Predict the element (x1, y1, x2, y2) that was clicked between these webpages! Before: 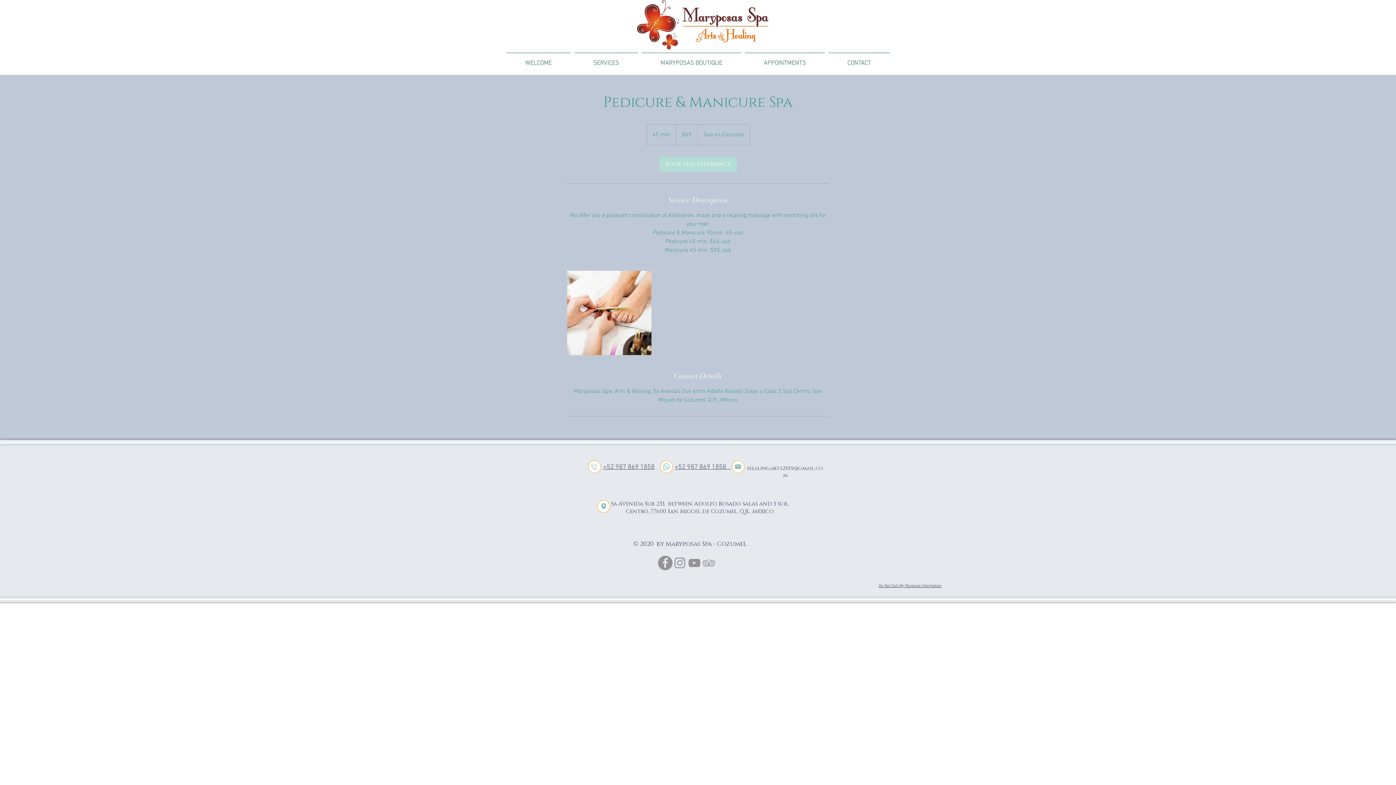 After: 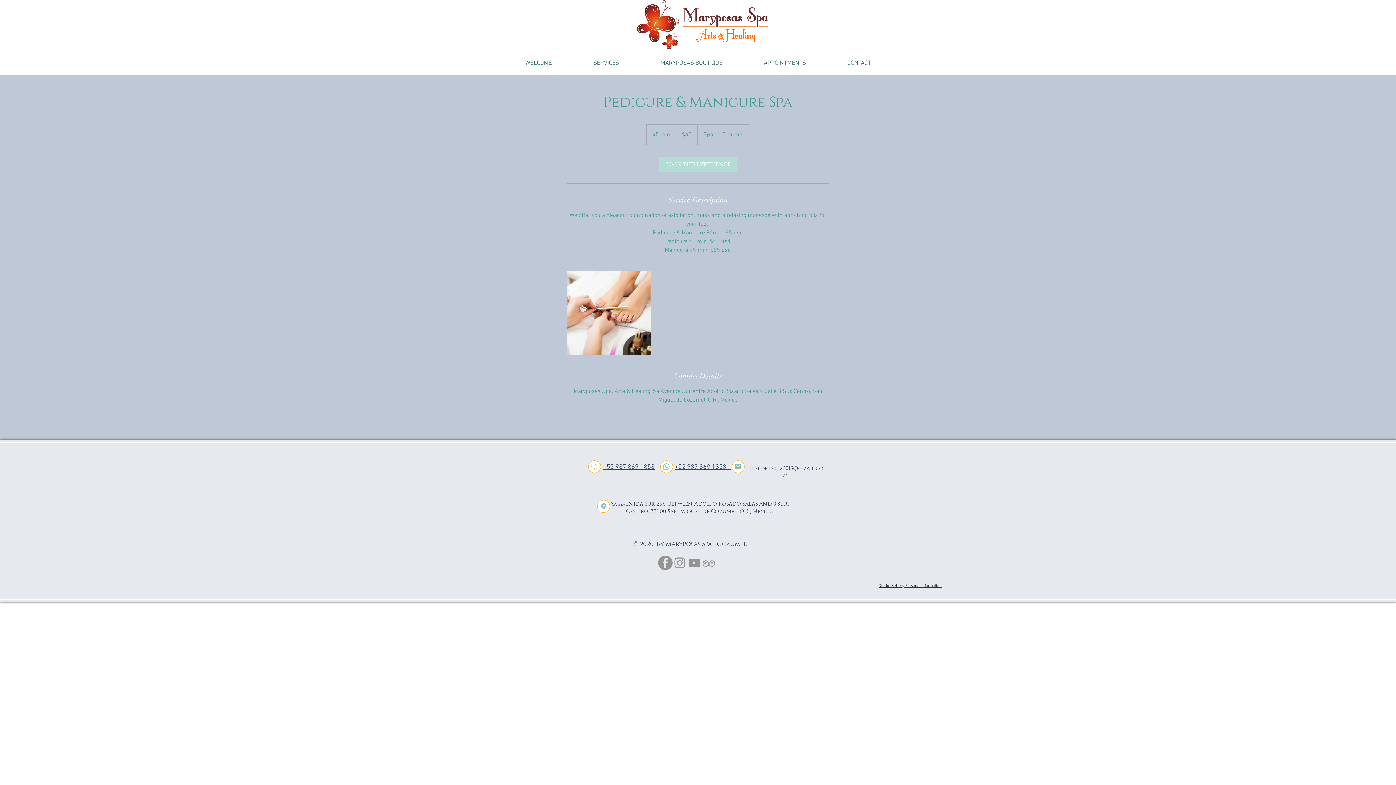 Action: label: Gris Icono TripAdvisor bbox: (701, 556, 716, 570)